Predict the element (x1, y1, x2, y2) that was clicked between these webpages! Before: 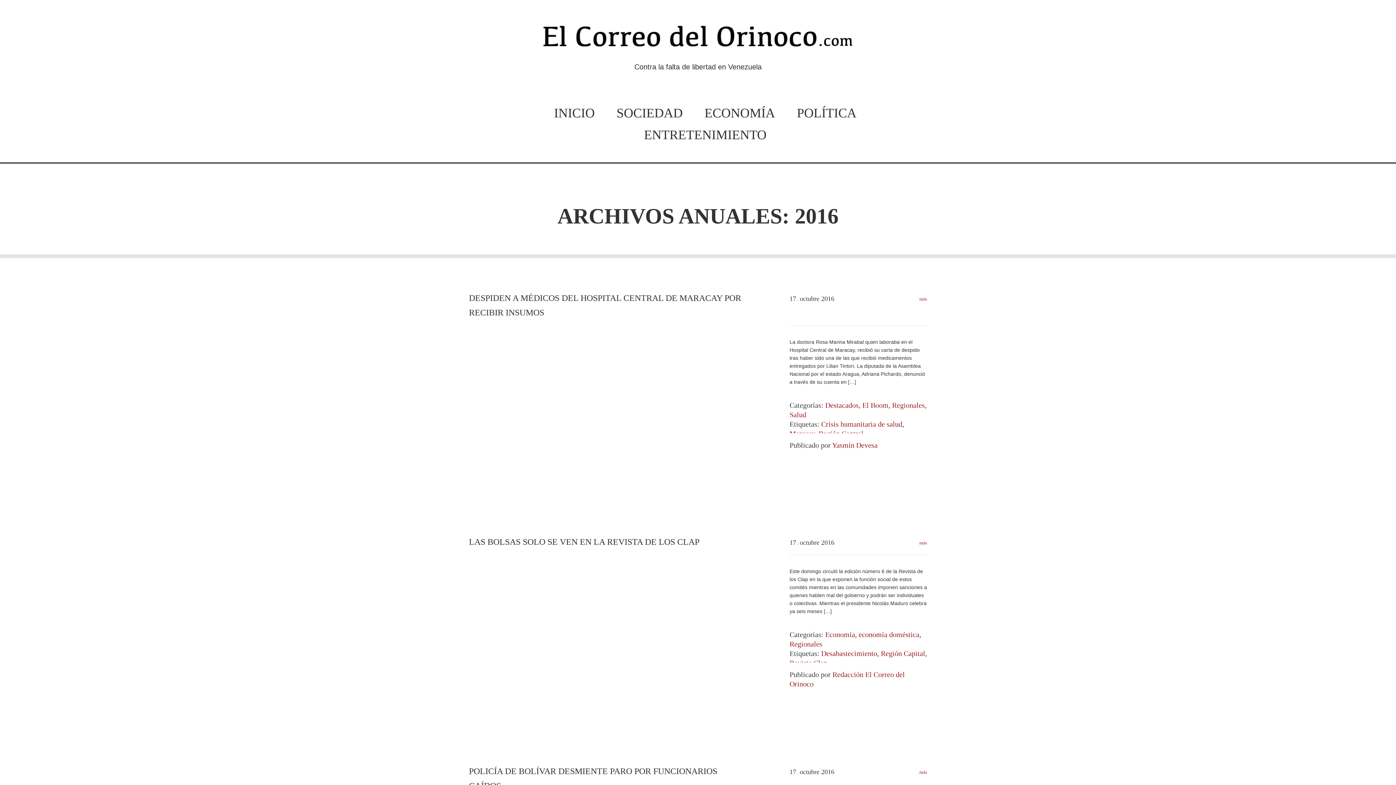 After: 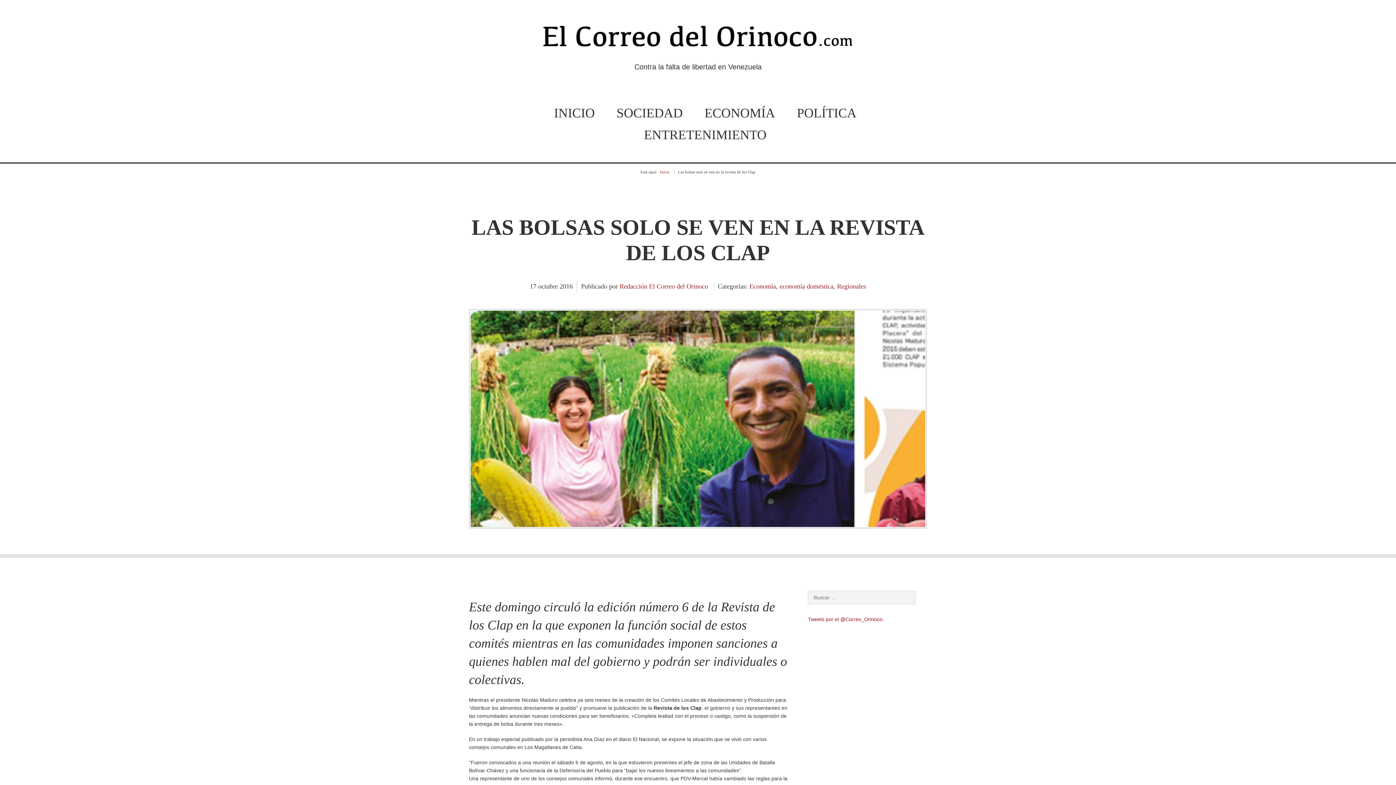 Action: bbox: (909, 539, 927, 547) label: → más